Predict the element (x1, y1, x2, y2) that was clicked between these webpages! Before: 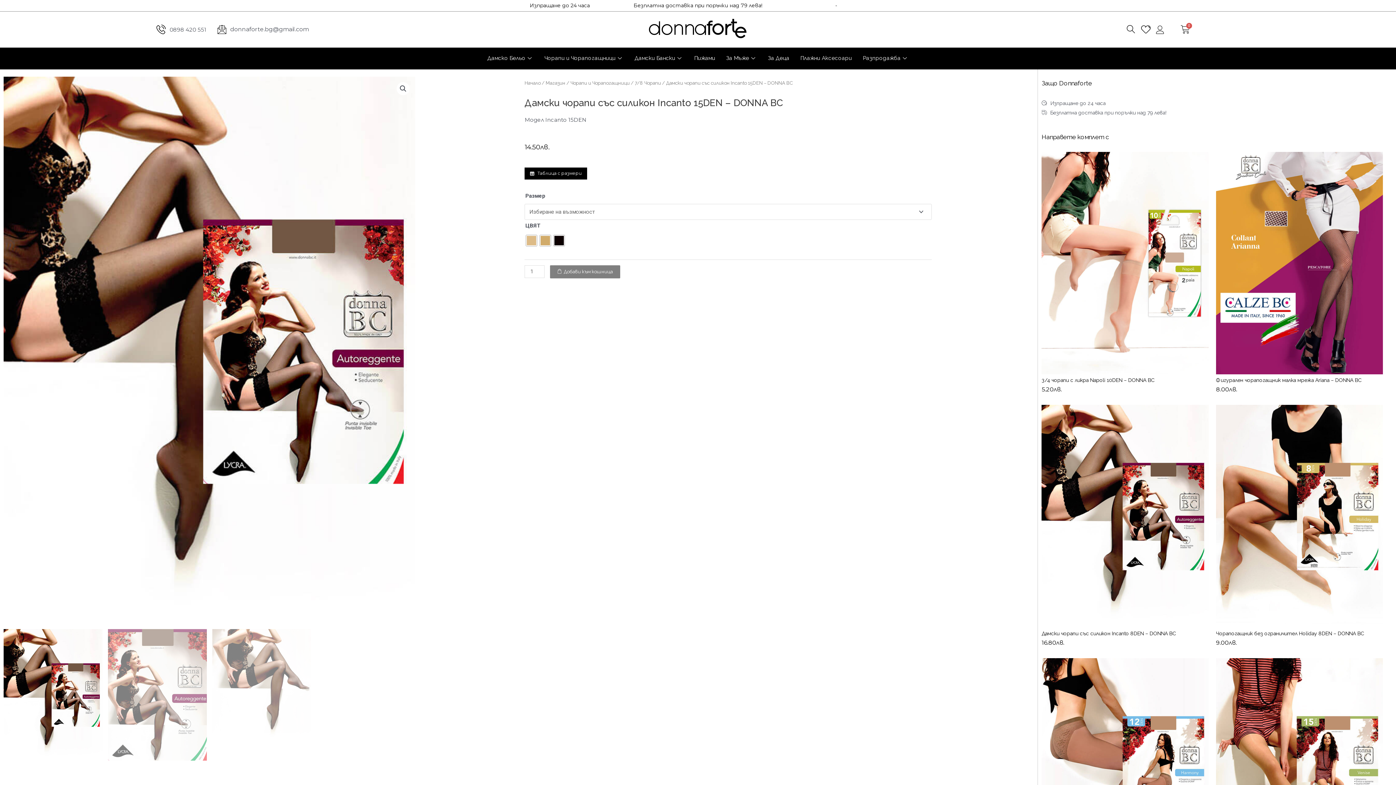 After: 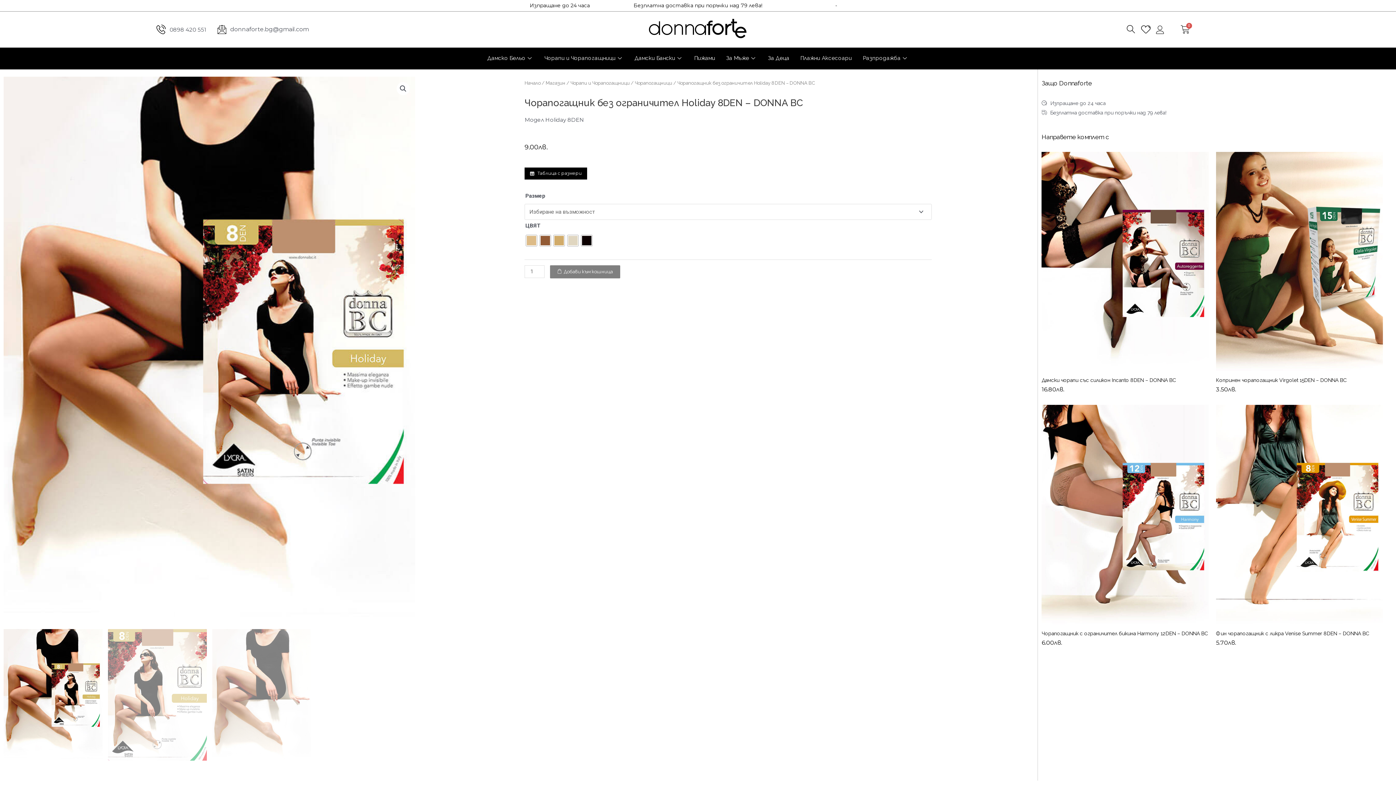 Action: label: Чорапогащник без ограничител Holiday 8DEN – DONNA BC bbox: (1216, 630, 1383, 637)